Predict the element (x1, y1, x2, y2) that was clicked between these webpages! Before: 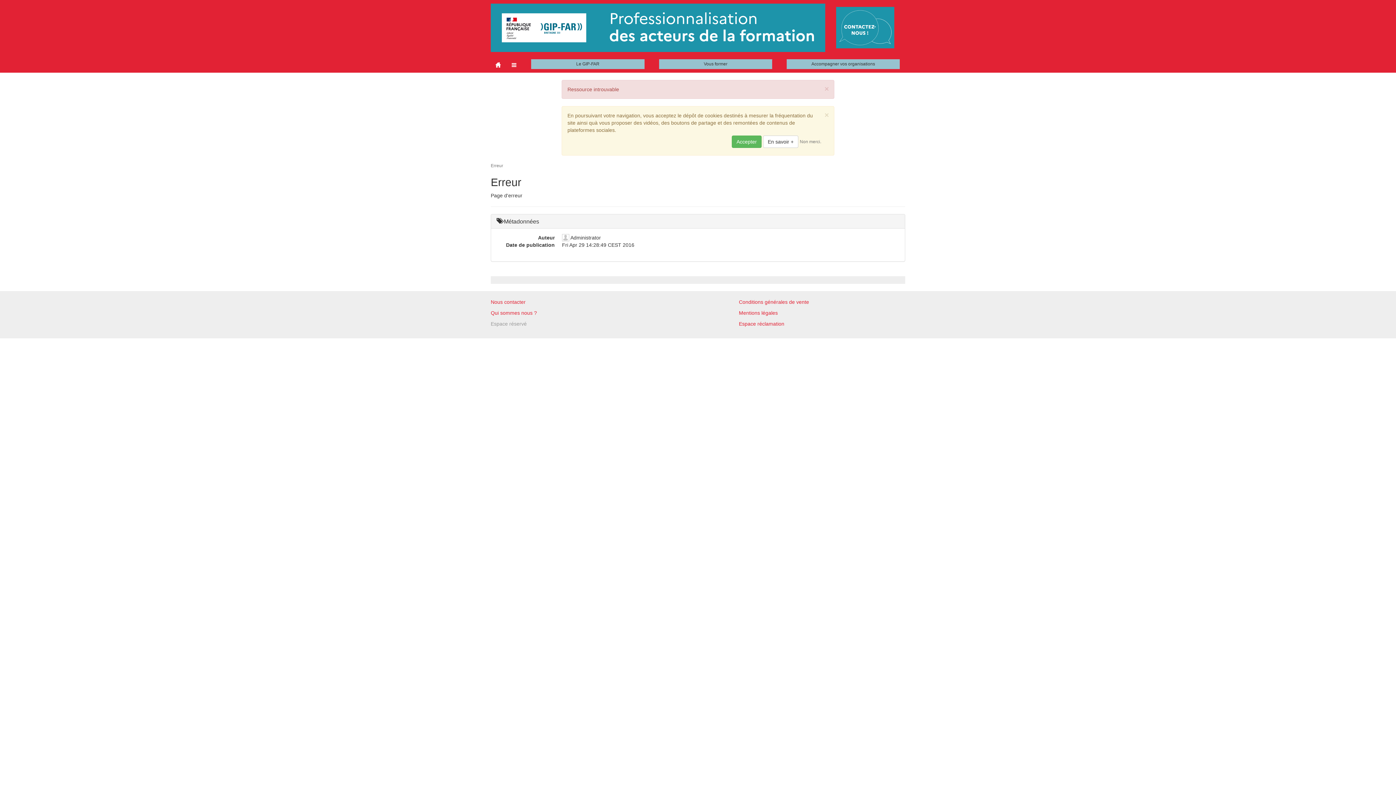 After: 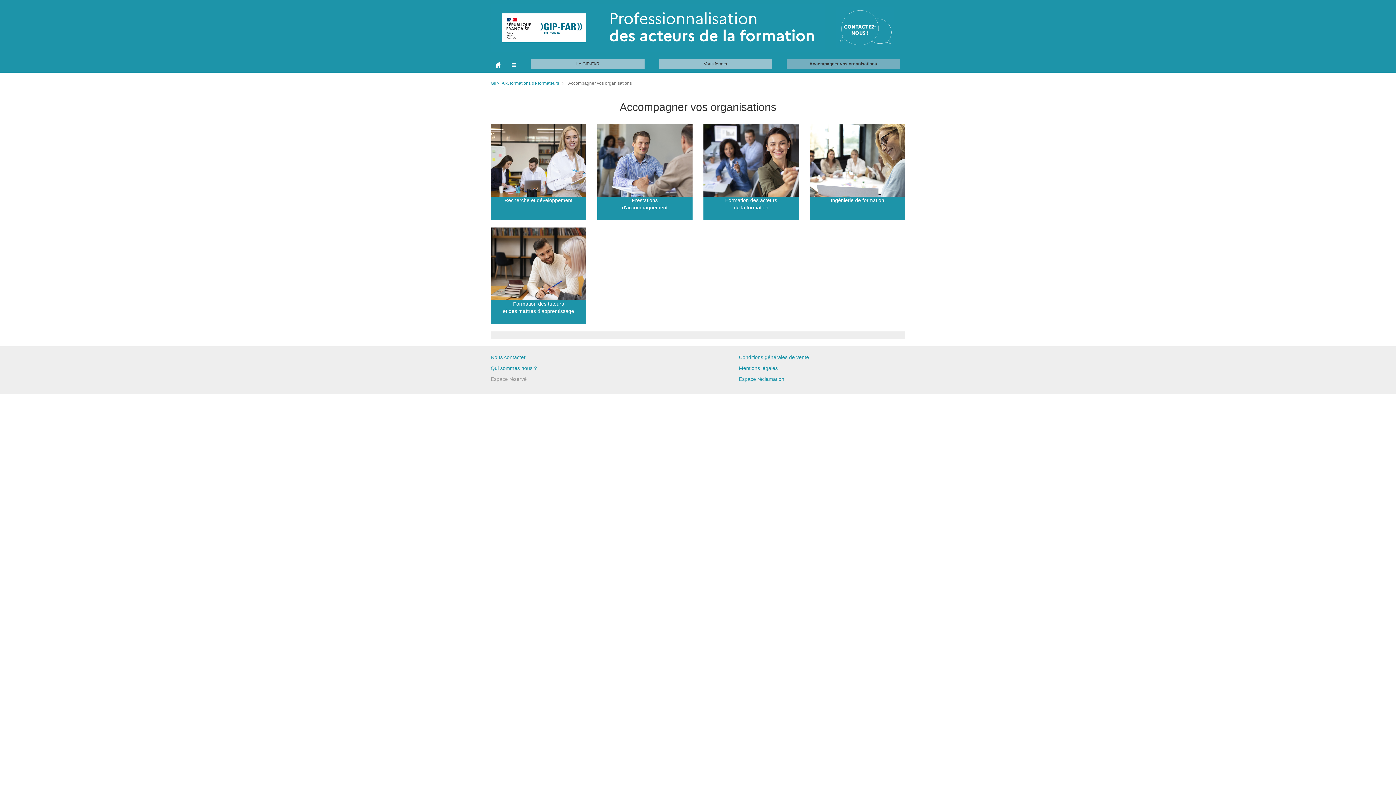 Action: label: Accompagner vos organisations bbox: (786, 59, 900, 69)